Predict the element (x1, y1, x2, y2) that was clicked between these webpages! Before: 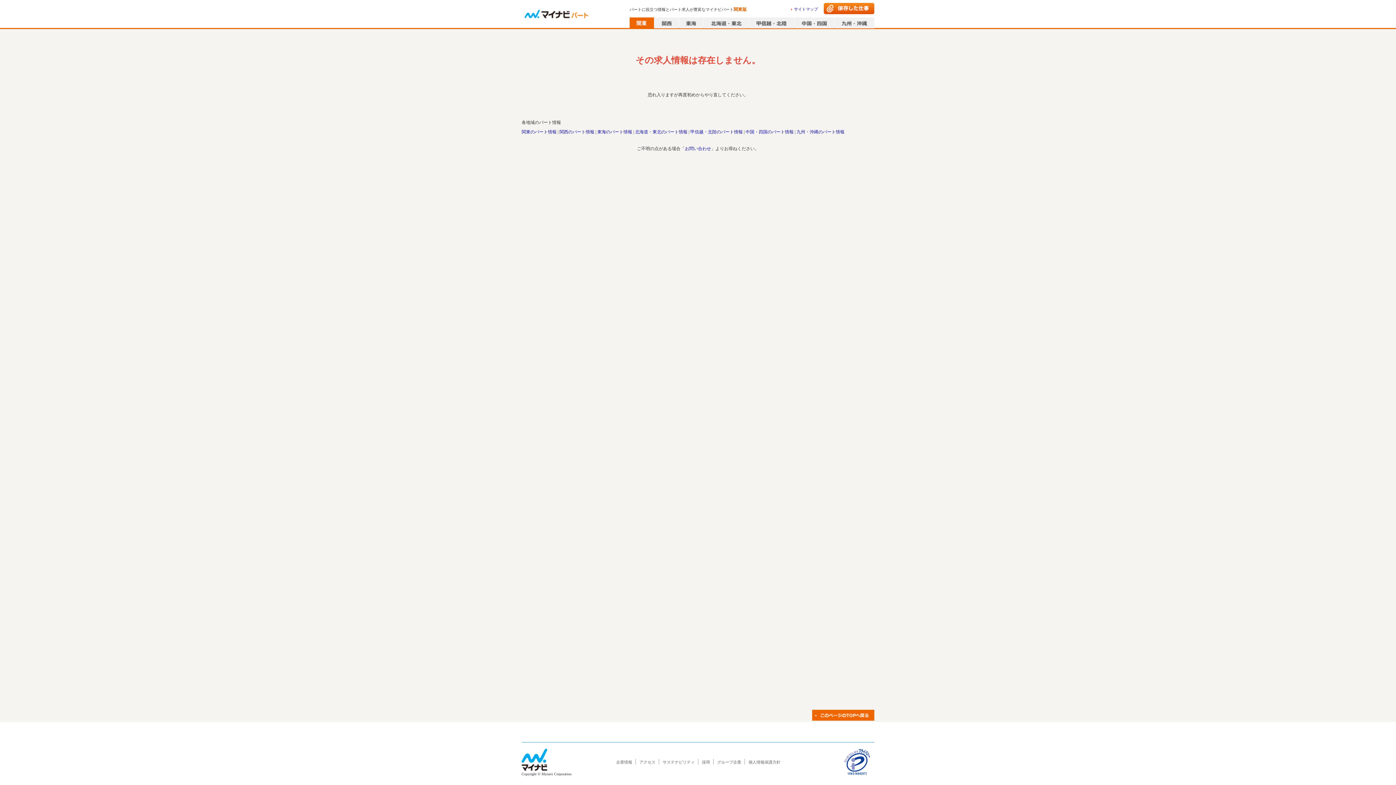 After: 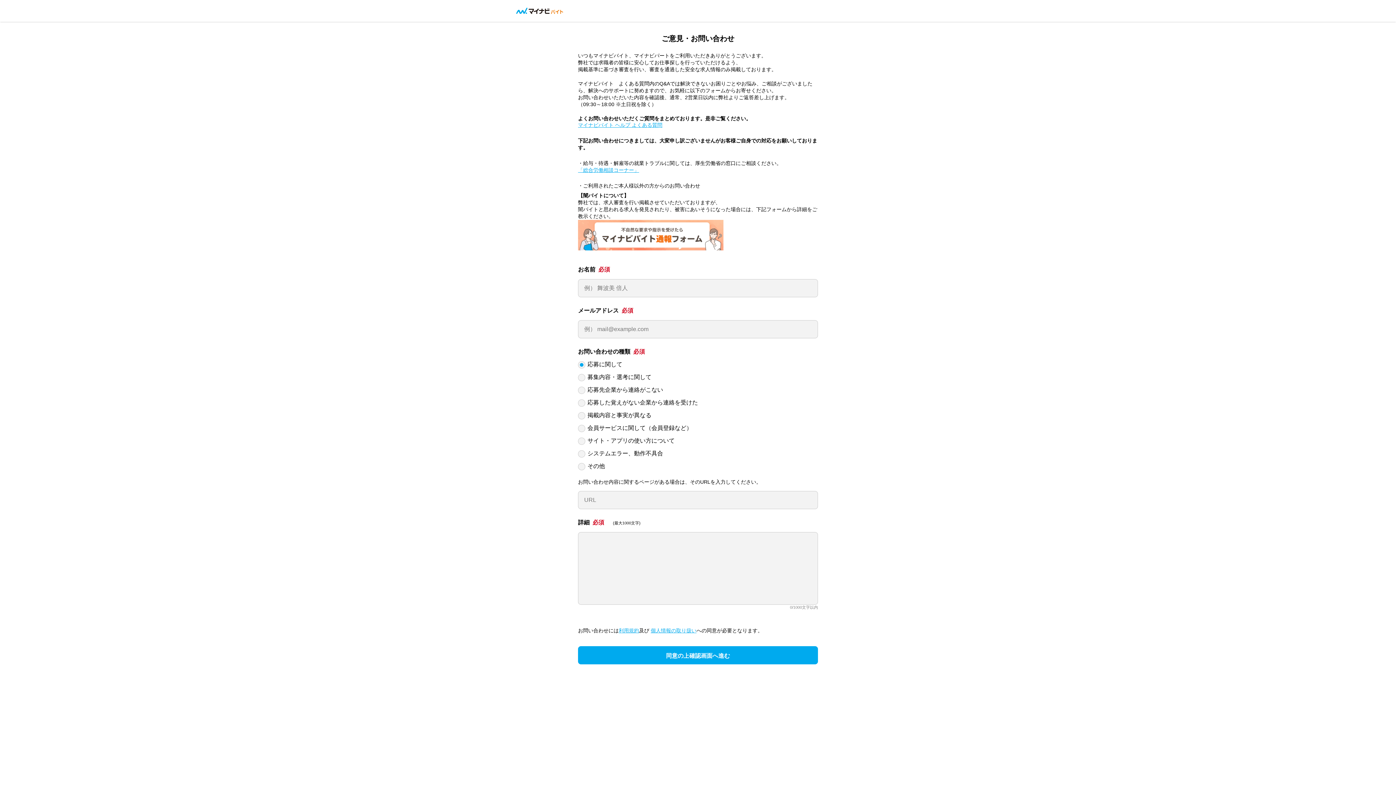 Action: label: お問い合わせ bbox: (685, 146, 711, 151)